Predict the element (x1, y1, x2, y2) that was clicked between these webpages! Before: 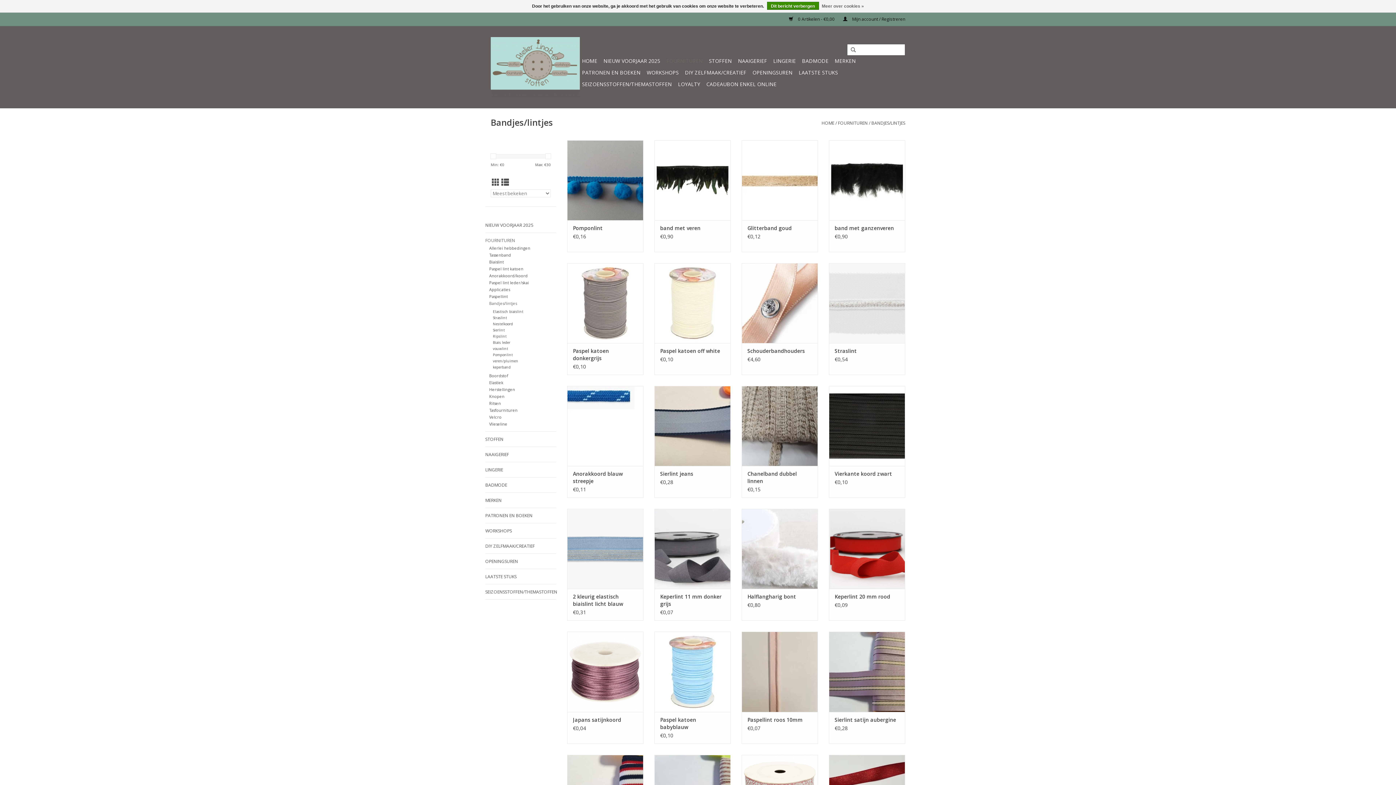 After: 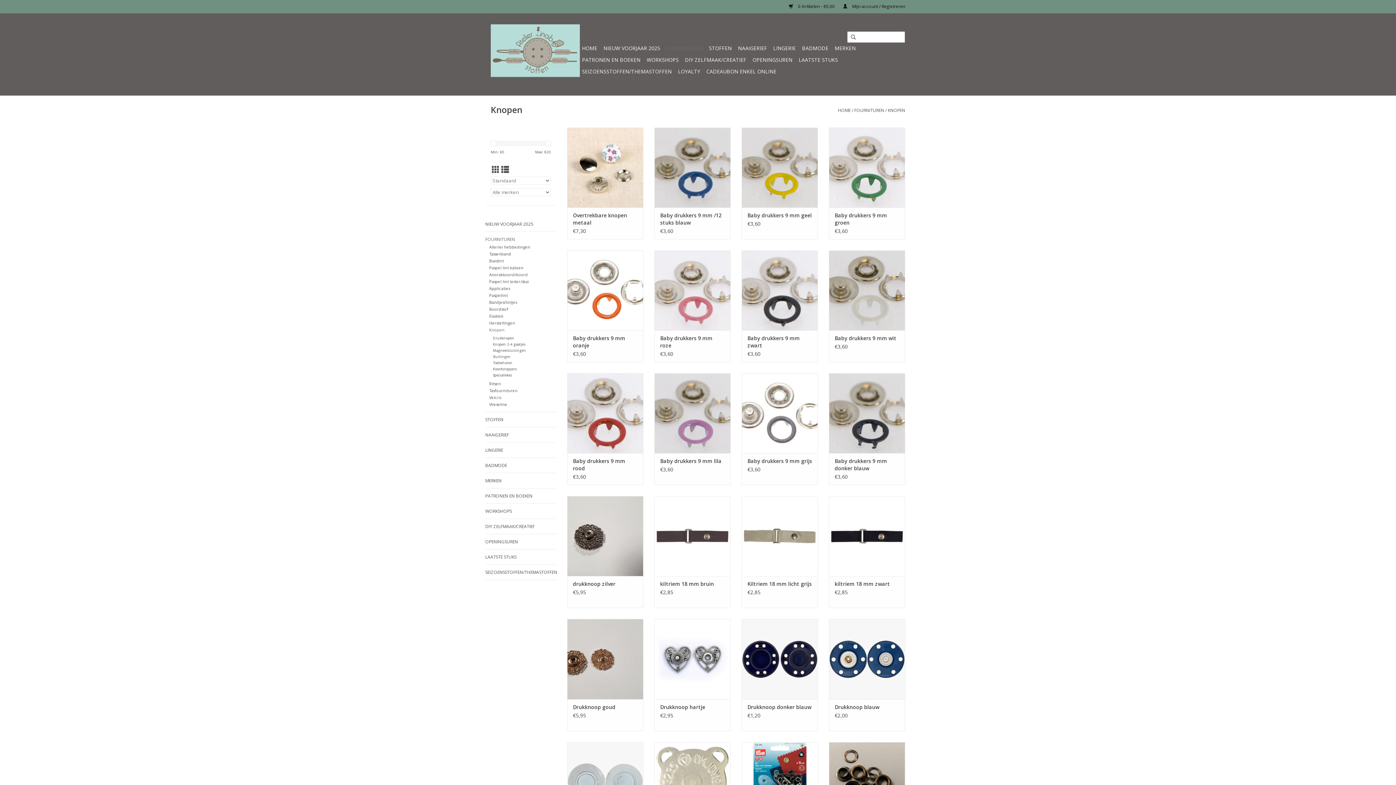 Action: label: Knopen bbox: (489, 393, 504, 399)